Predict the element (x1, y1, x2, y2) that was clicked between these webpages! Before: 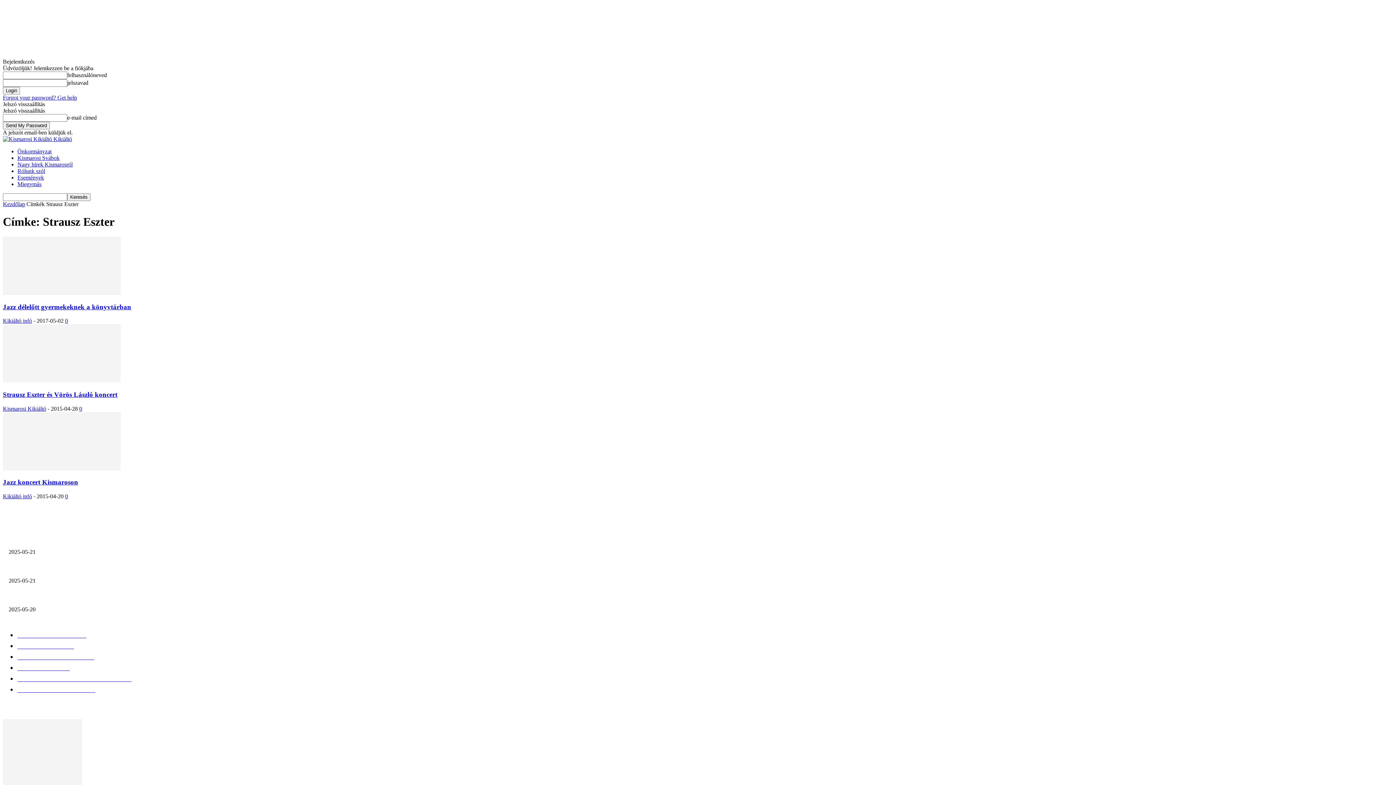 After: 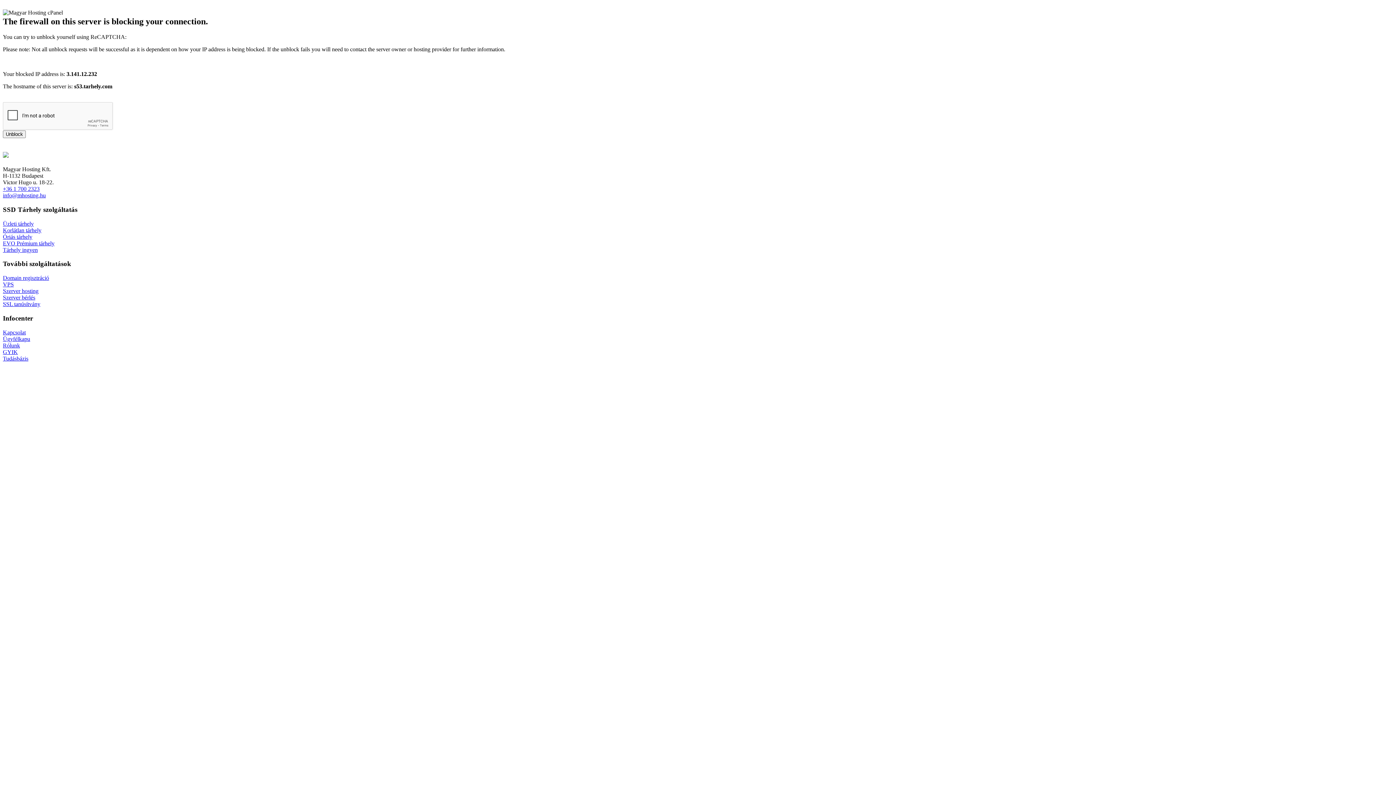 Action: label: Jazz délelőtt gyermekeknek a könyvtárban bbox: (2, 303, 131, 310)